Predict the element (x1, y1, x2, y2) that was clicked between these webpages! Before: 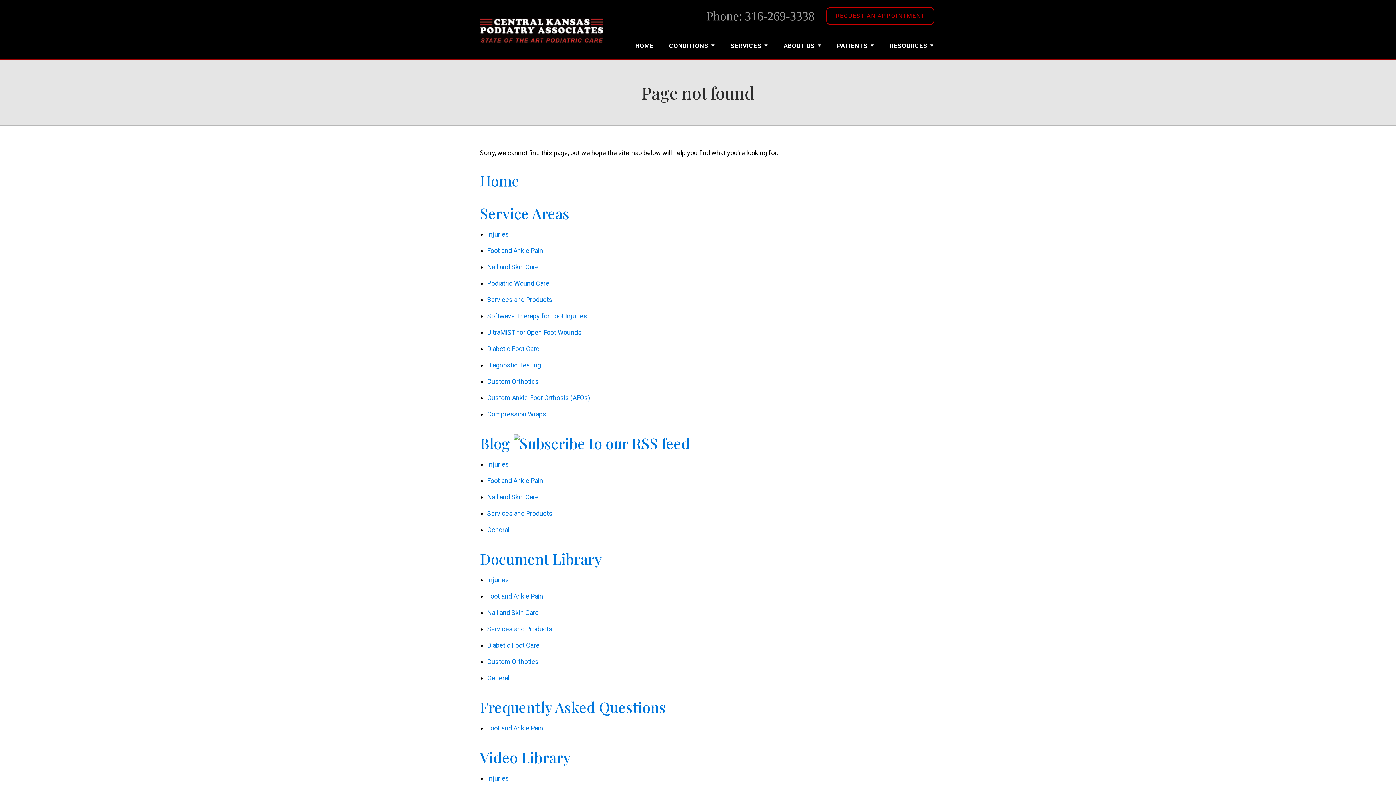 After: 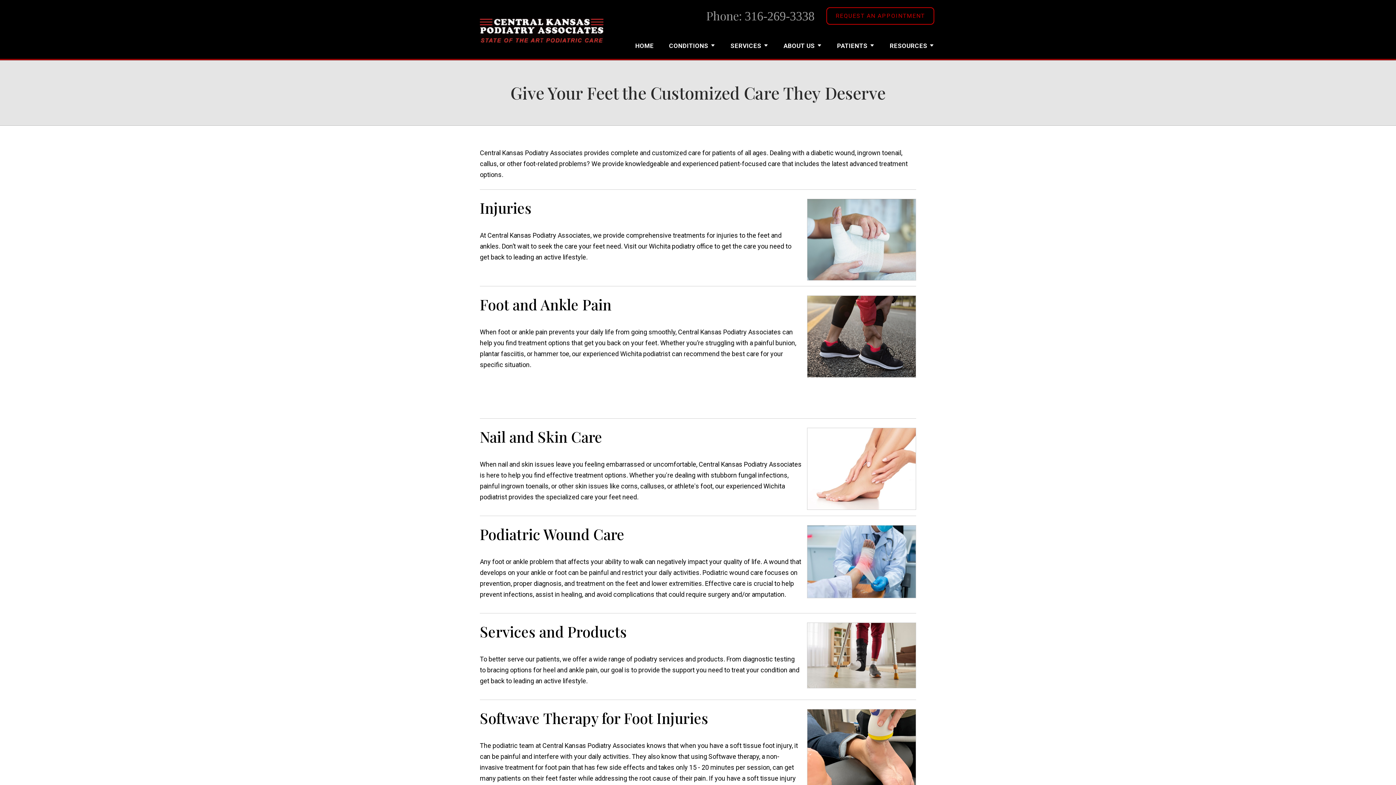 Action: label: CONDITIONS bbox: (654, 36, 708, 60)